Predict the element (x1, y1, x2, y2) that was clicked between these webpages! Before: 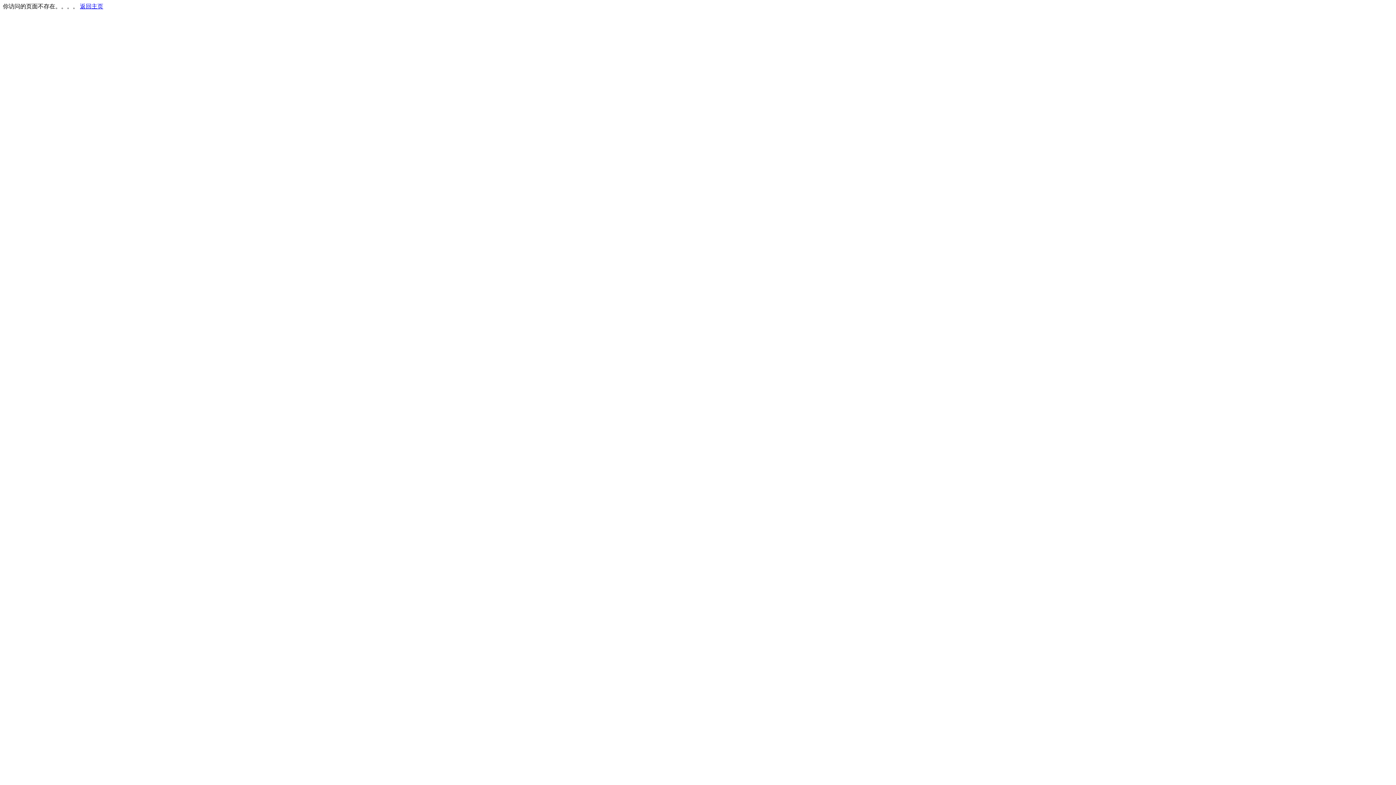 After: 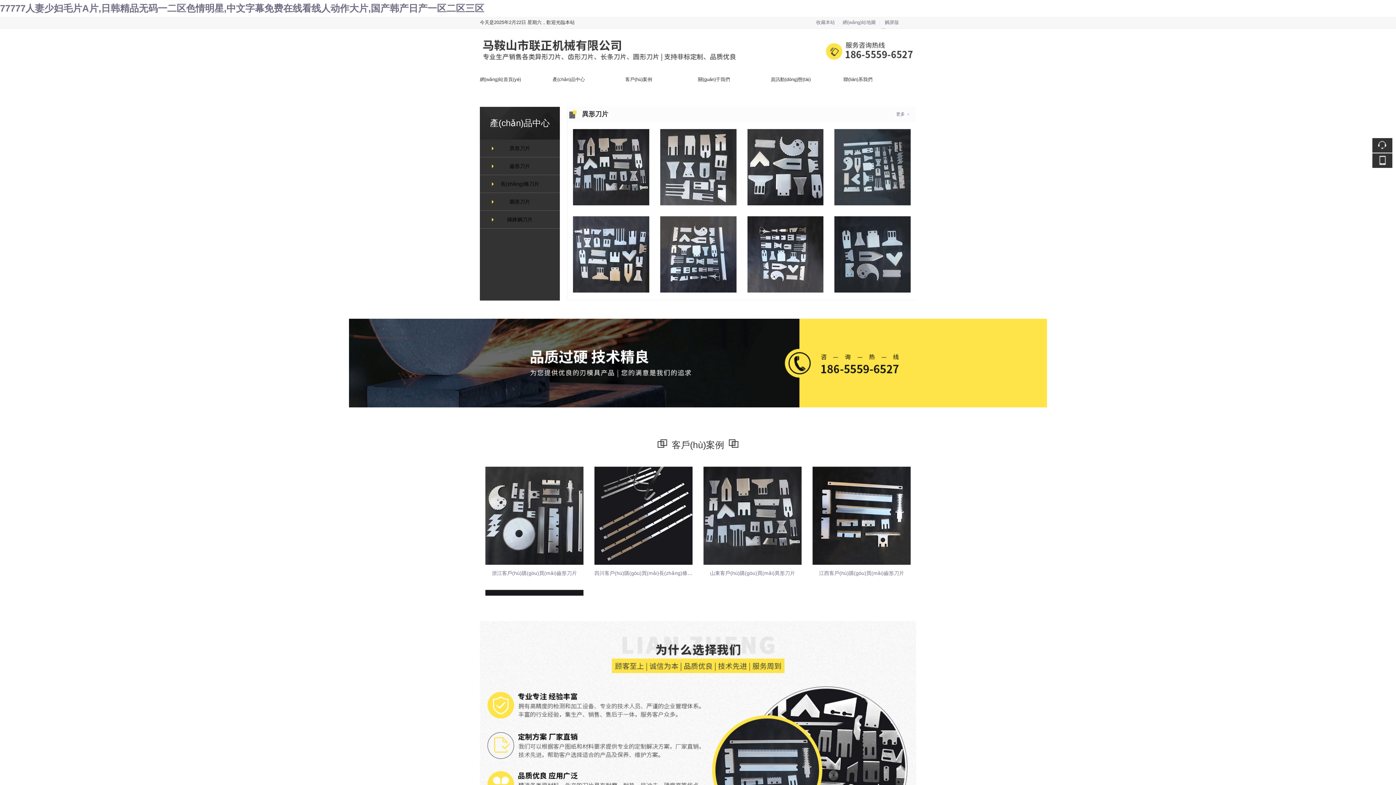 Action: label: 返回主页 bbox: (80, 3, 103, 9)